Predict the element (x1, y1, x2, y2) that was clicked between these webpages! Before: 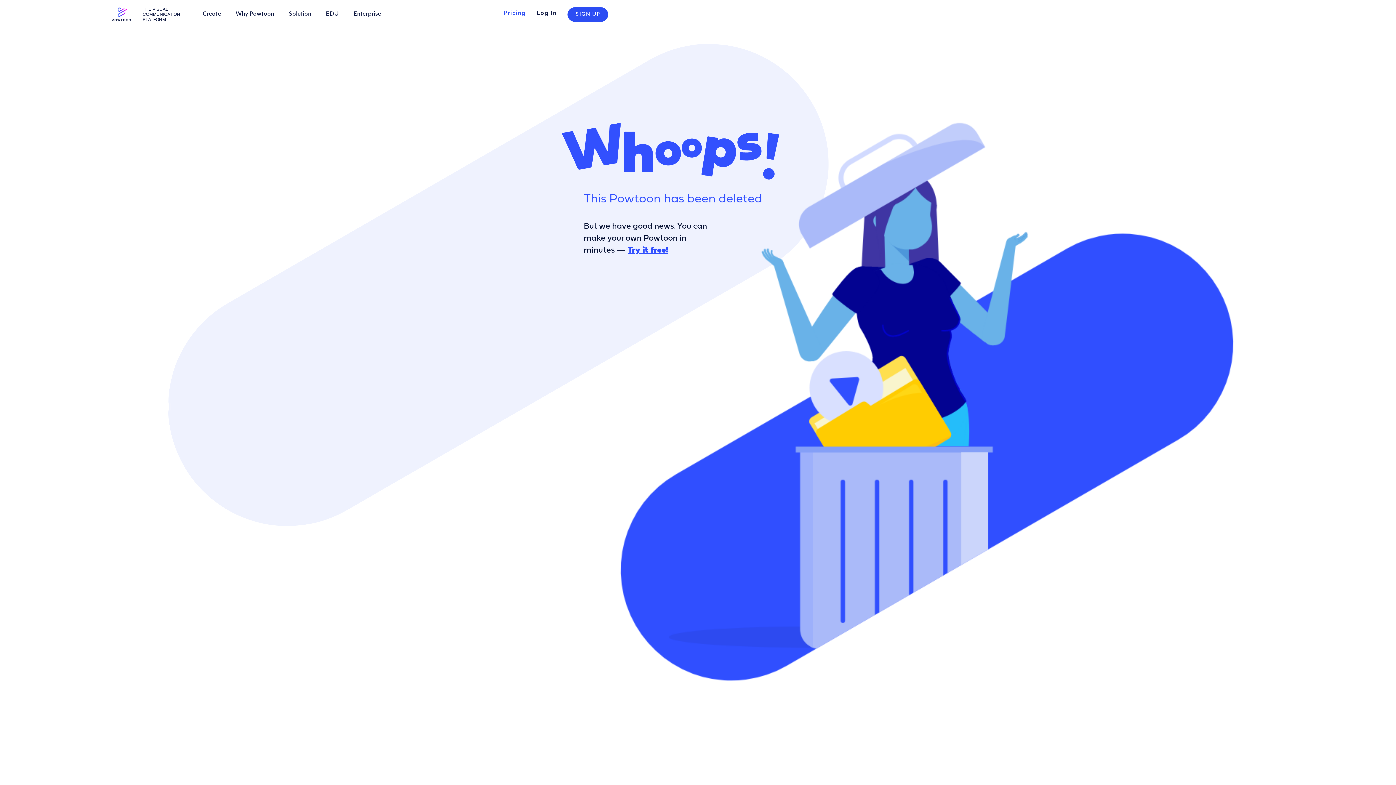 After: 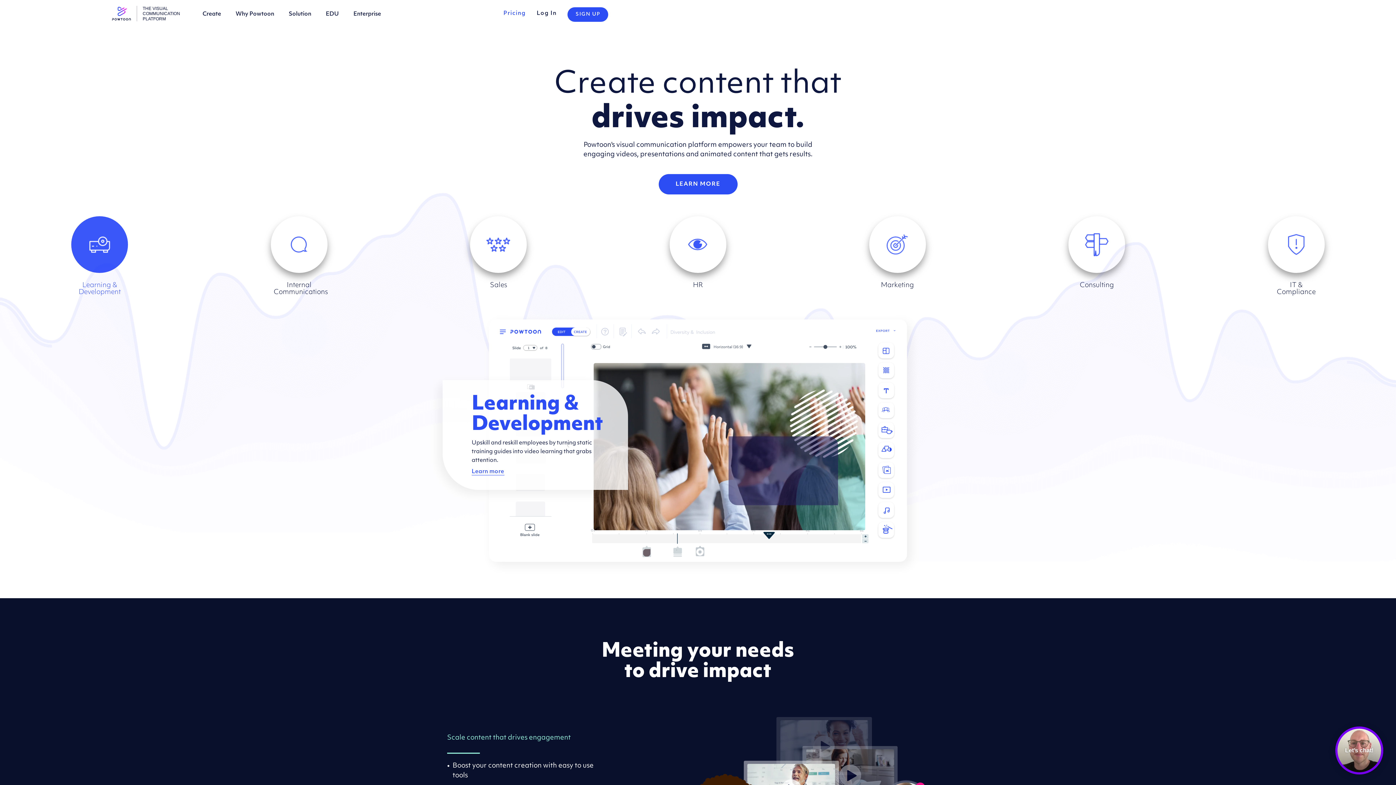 Action: label: Enterprise bbox: (346, 0, 388, 28)